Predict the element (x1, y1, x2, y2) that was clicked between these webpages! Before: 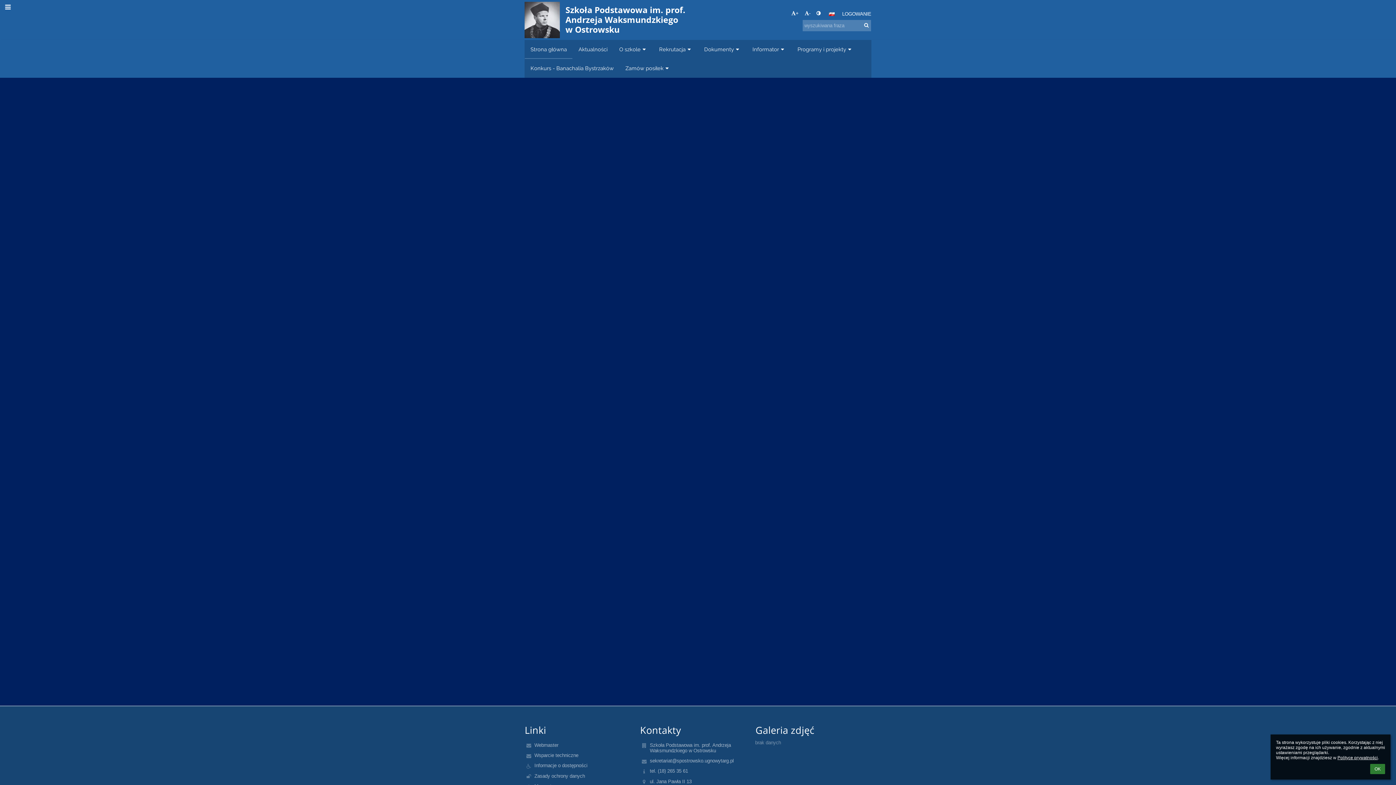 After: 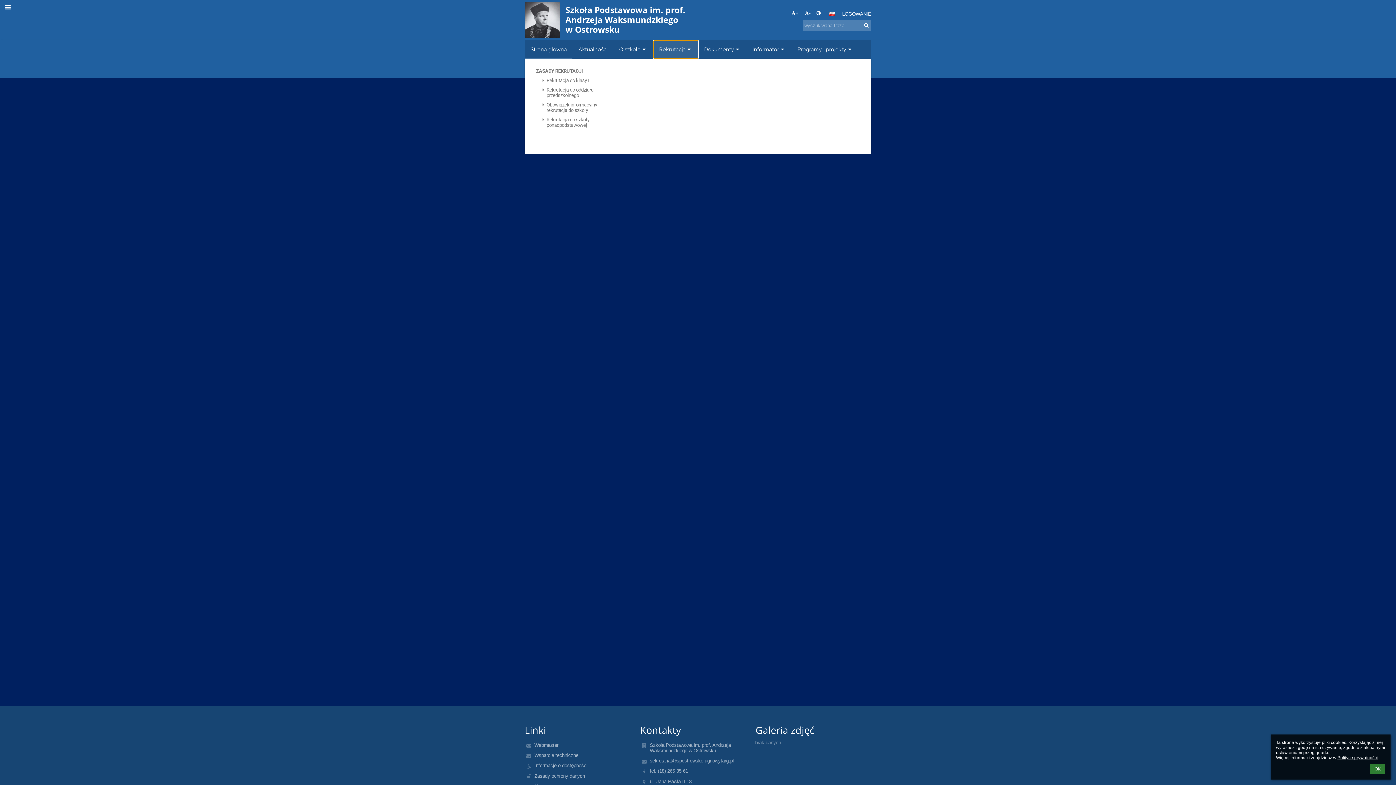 Action: label: Rekrutacja bbox: (653, 40, 698, 58)